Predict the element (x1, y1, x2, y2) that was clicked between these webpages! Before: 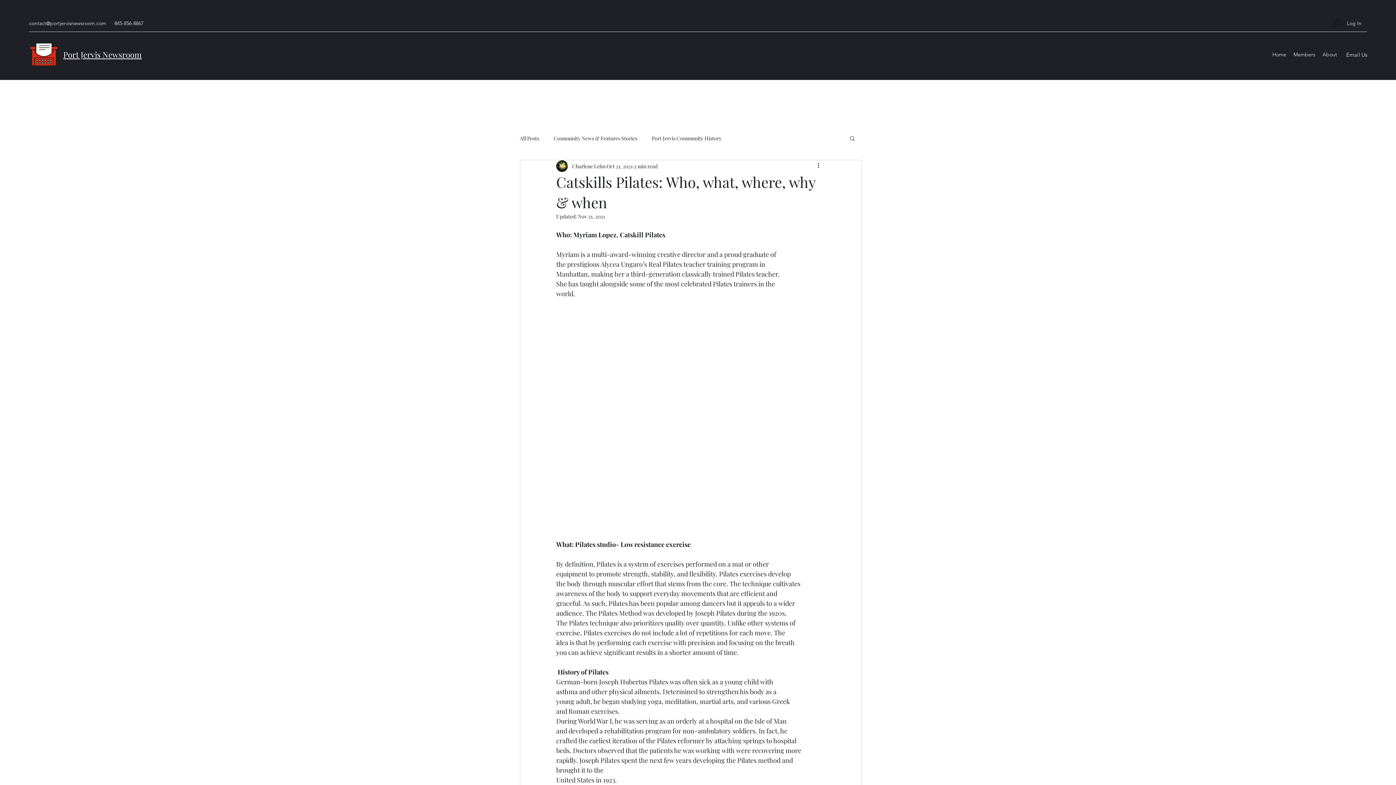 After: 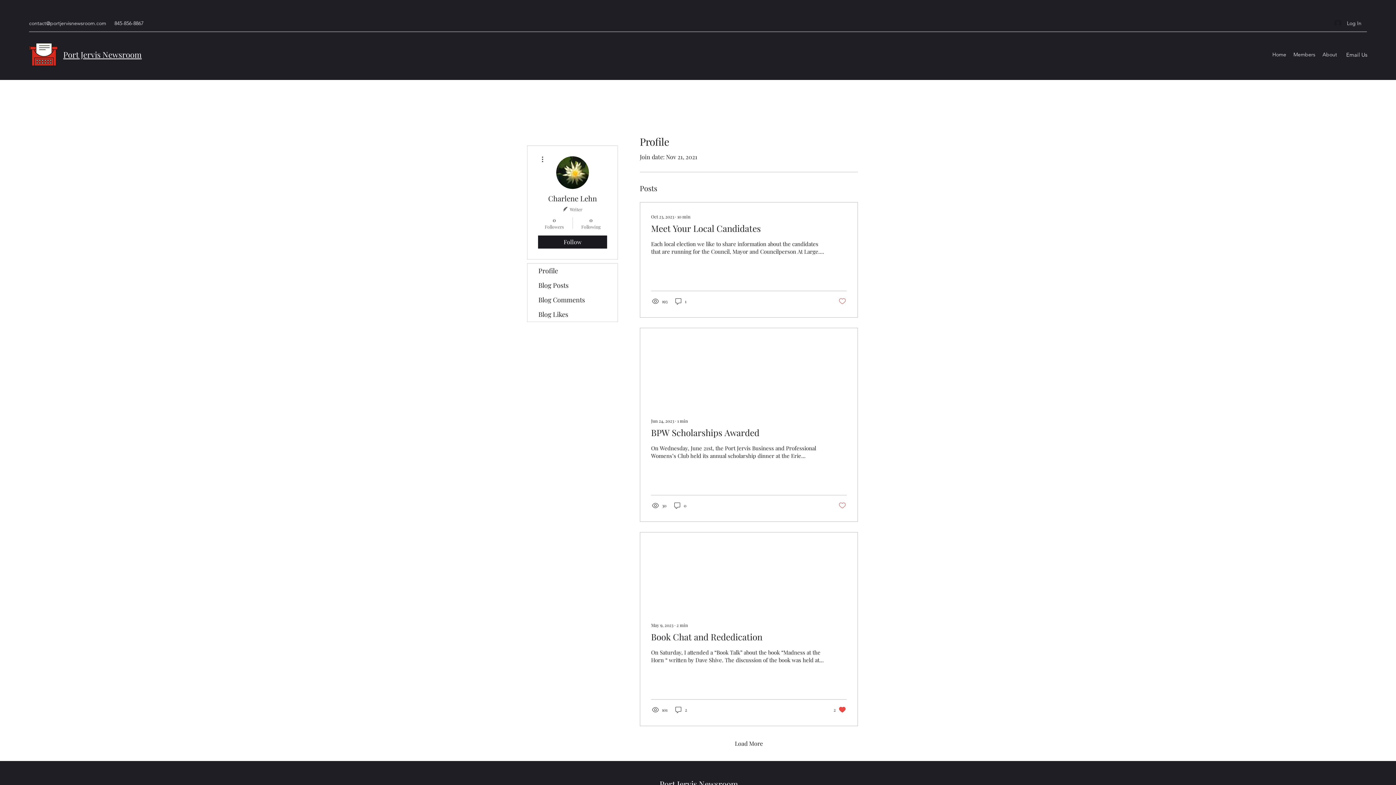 Action: bbox: (572, 162, 605, 170) label: Charlene Lehn